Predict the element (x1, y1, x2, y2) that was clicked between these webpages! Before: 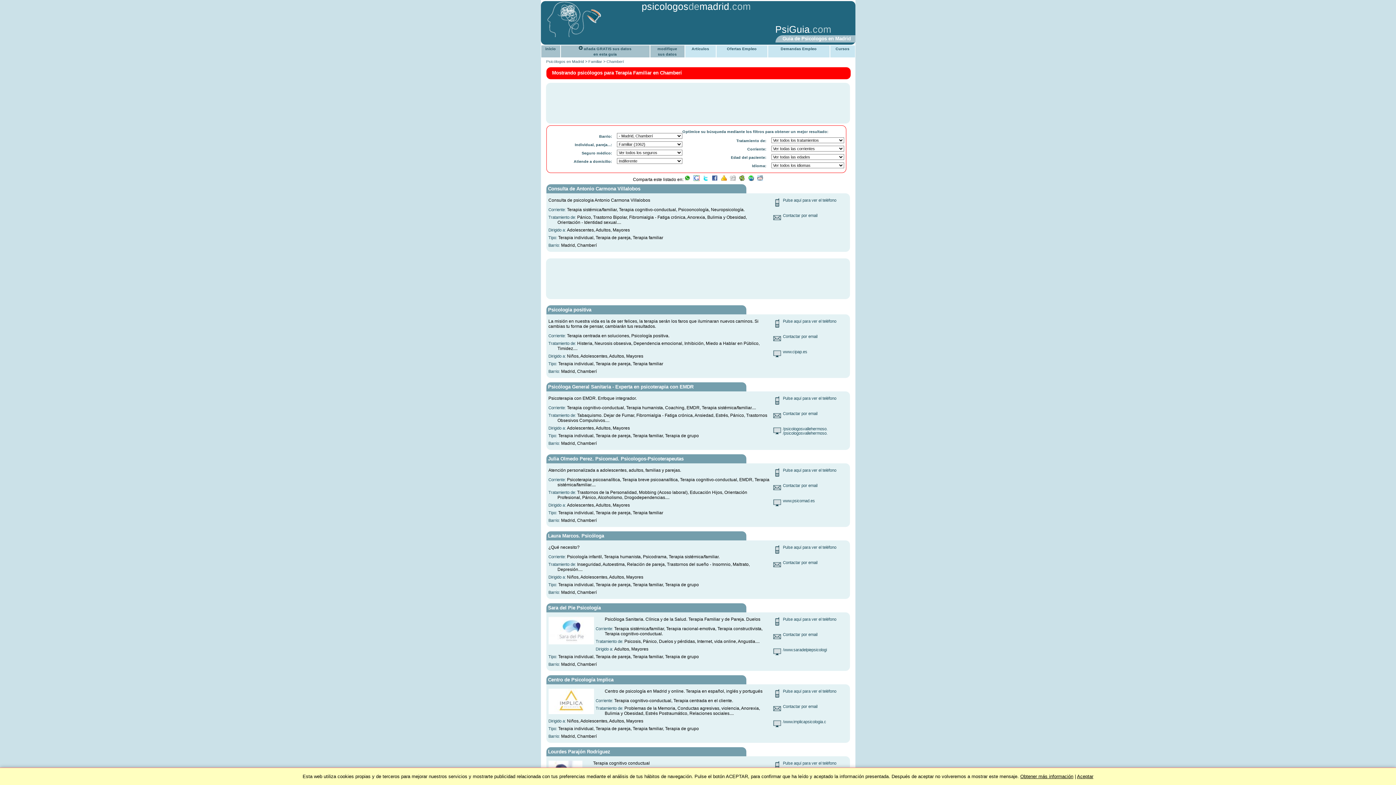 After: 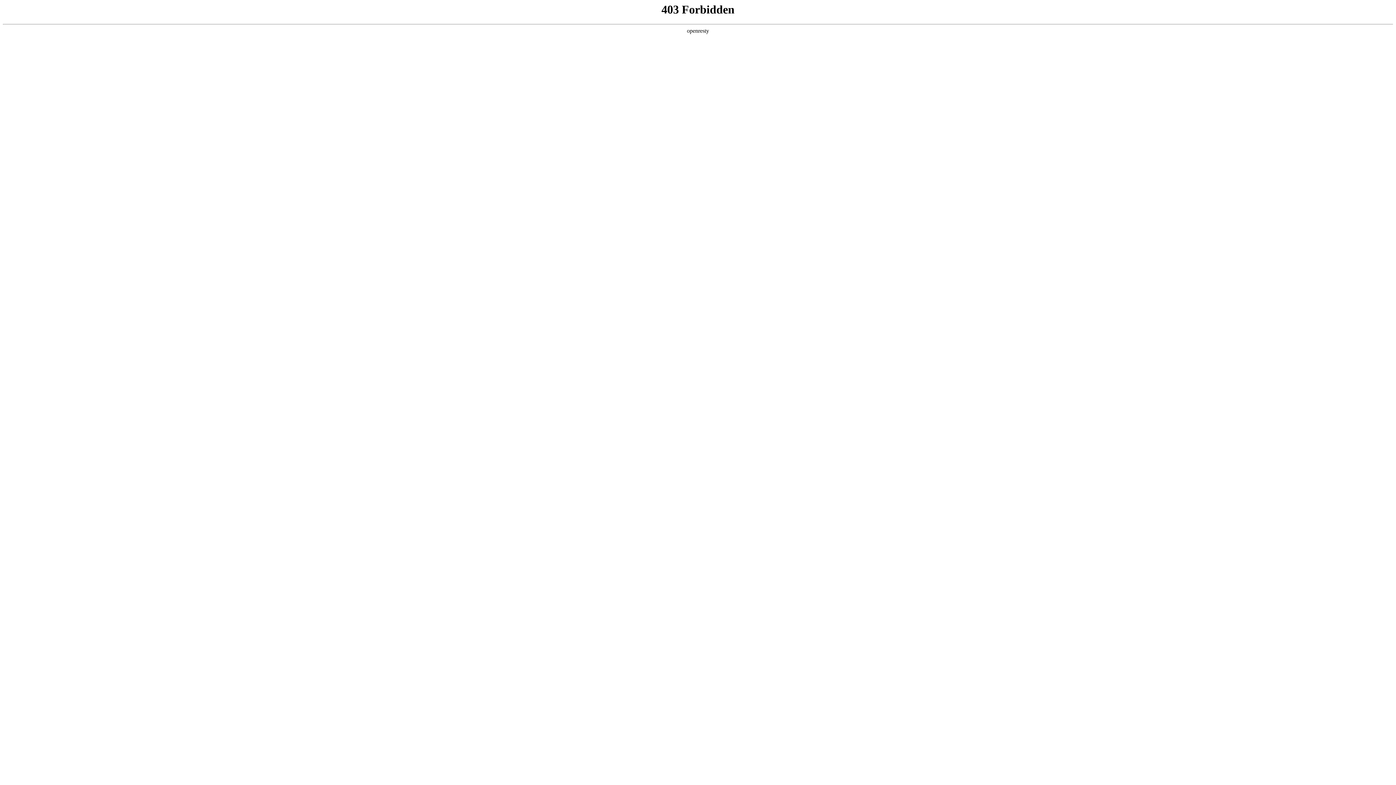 Action: bbox: (691, 46, 709, 50) label: Artículos